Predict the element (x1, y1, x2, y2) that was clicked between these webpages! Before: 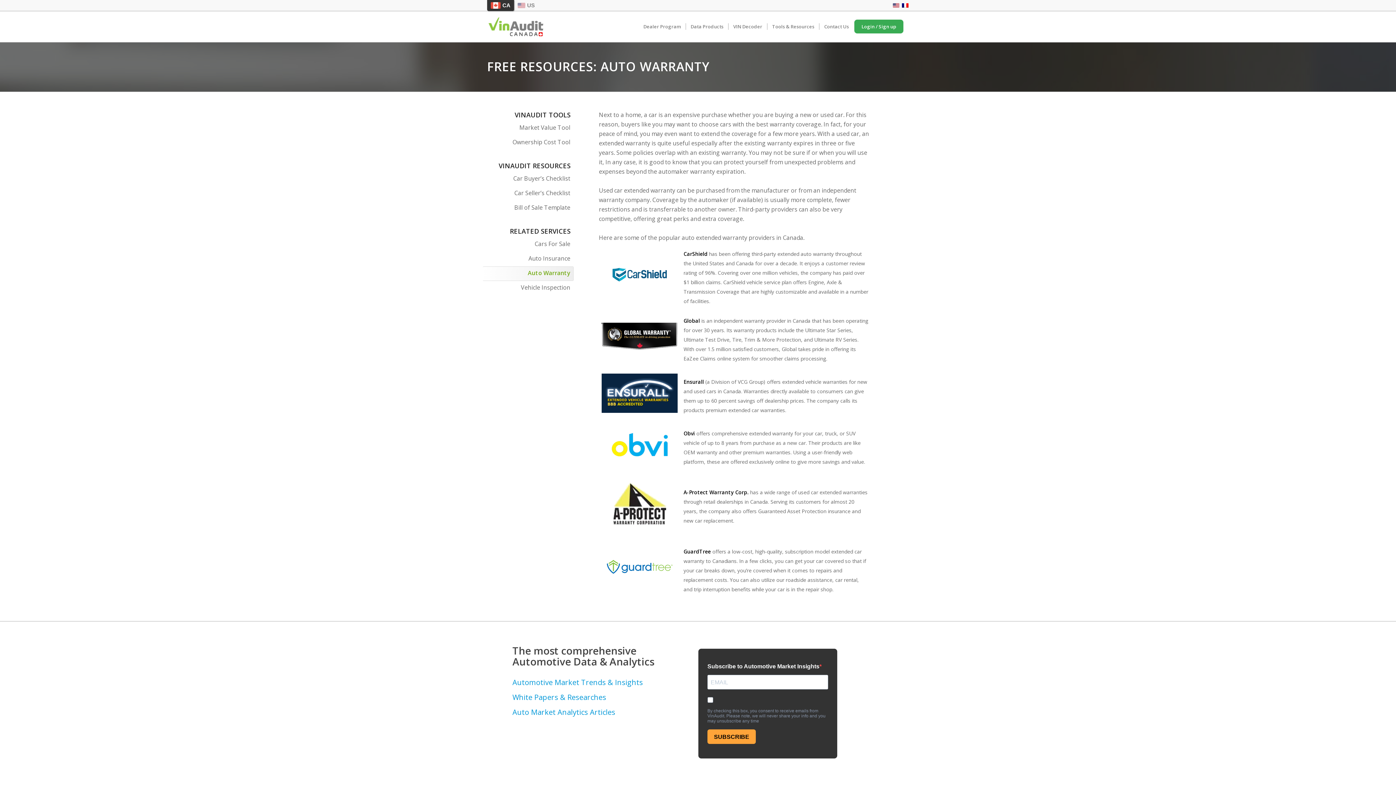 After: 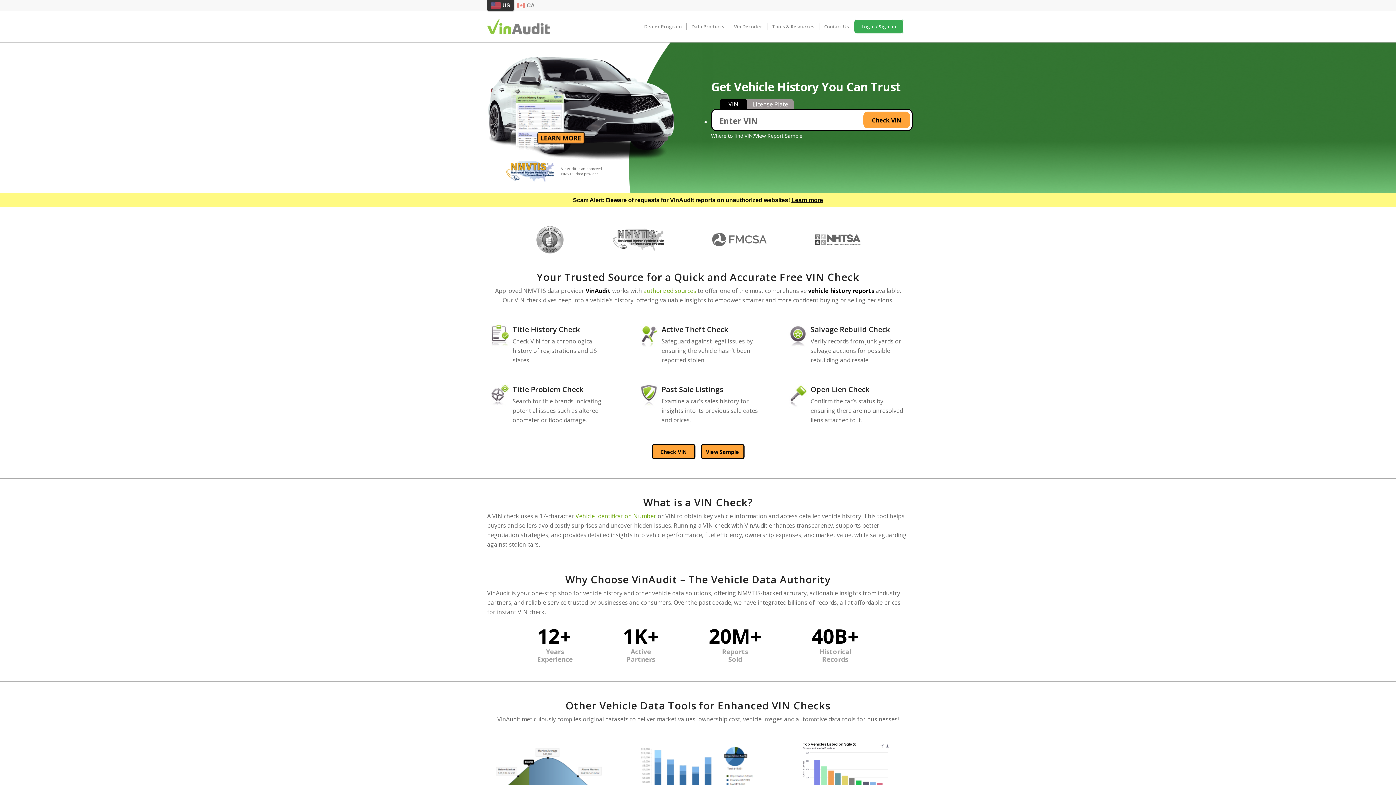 Action: bbox: (514, 0, 538, 10) label: US